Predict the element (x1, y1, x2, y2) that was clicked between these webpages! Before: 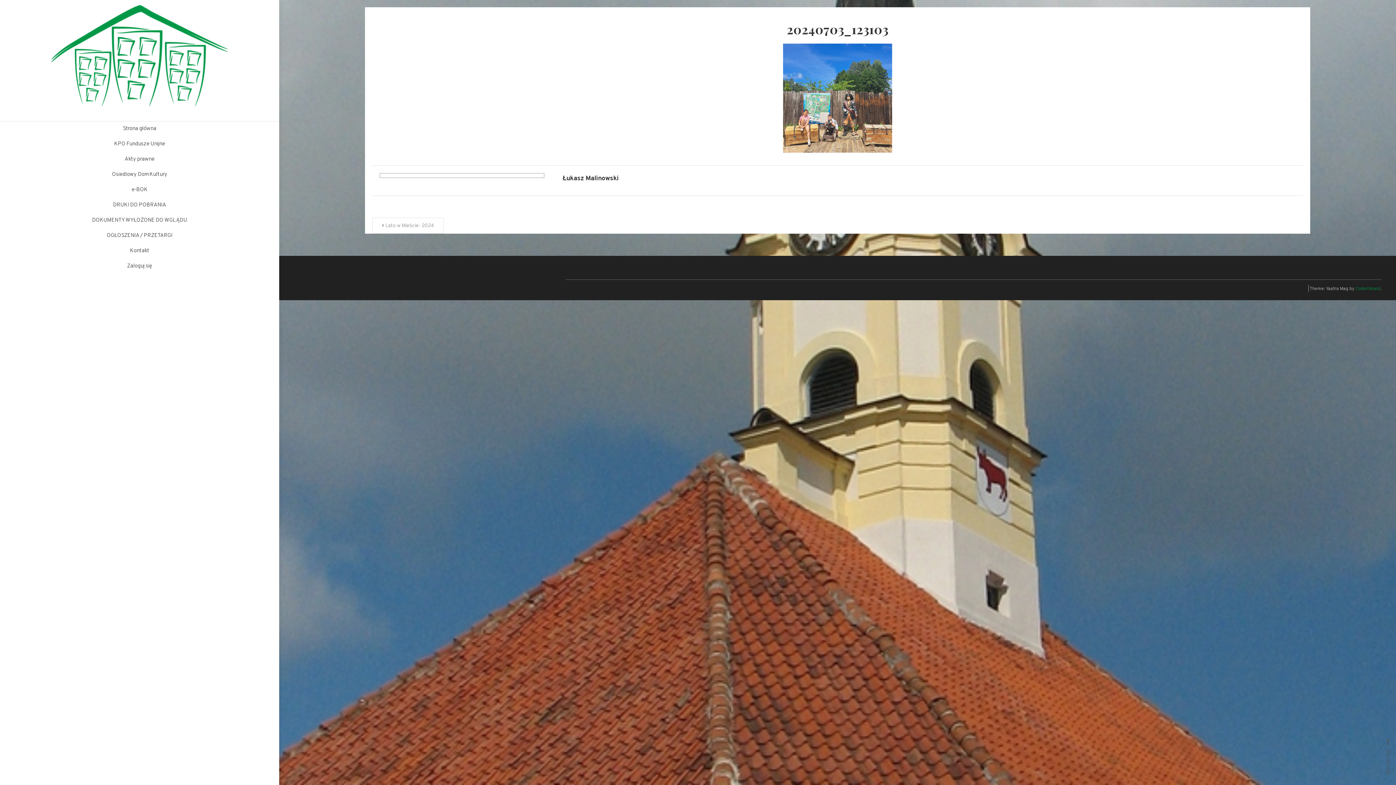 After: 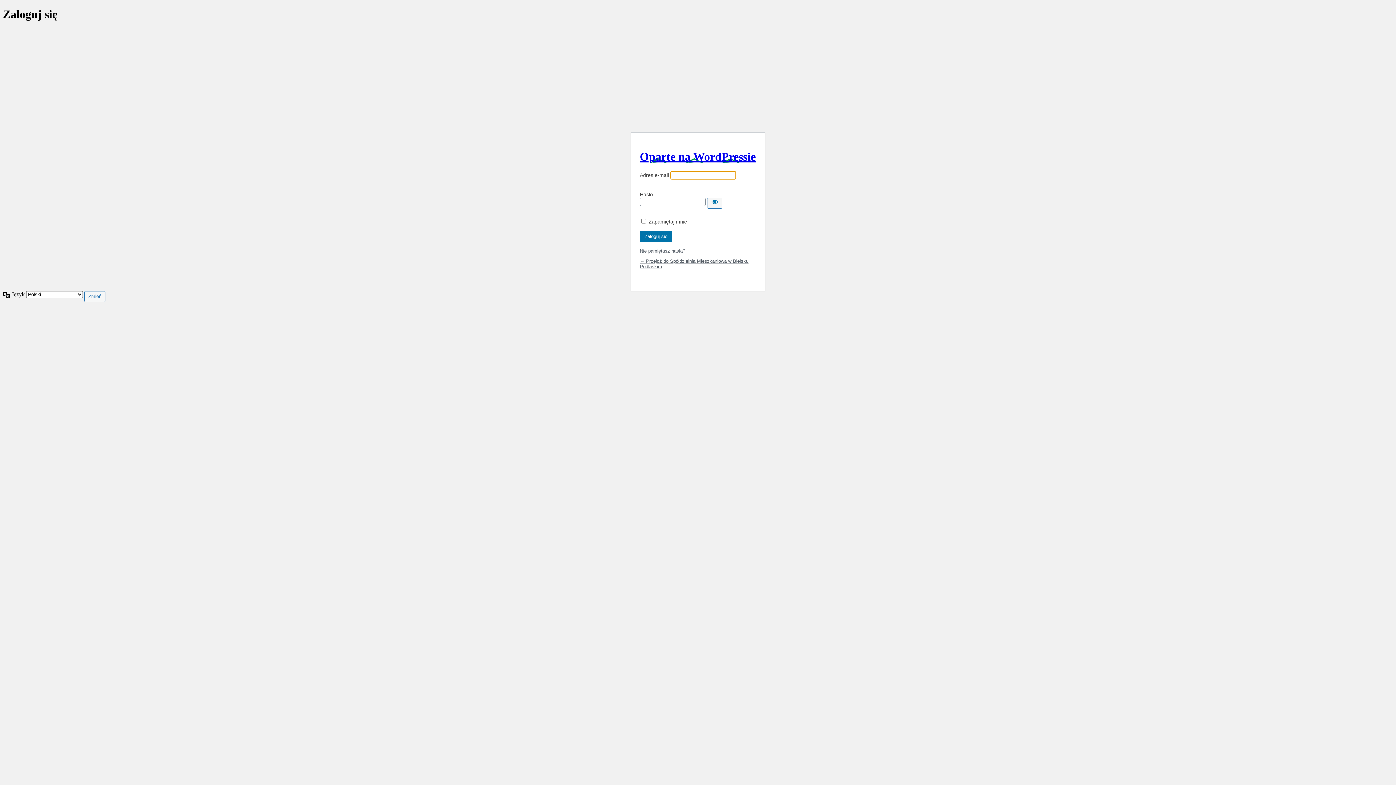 Action: bbox: (0, 258, 279, 274) label: Zaloguj się